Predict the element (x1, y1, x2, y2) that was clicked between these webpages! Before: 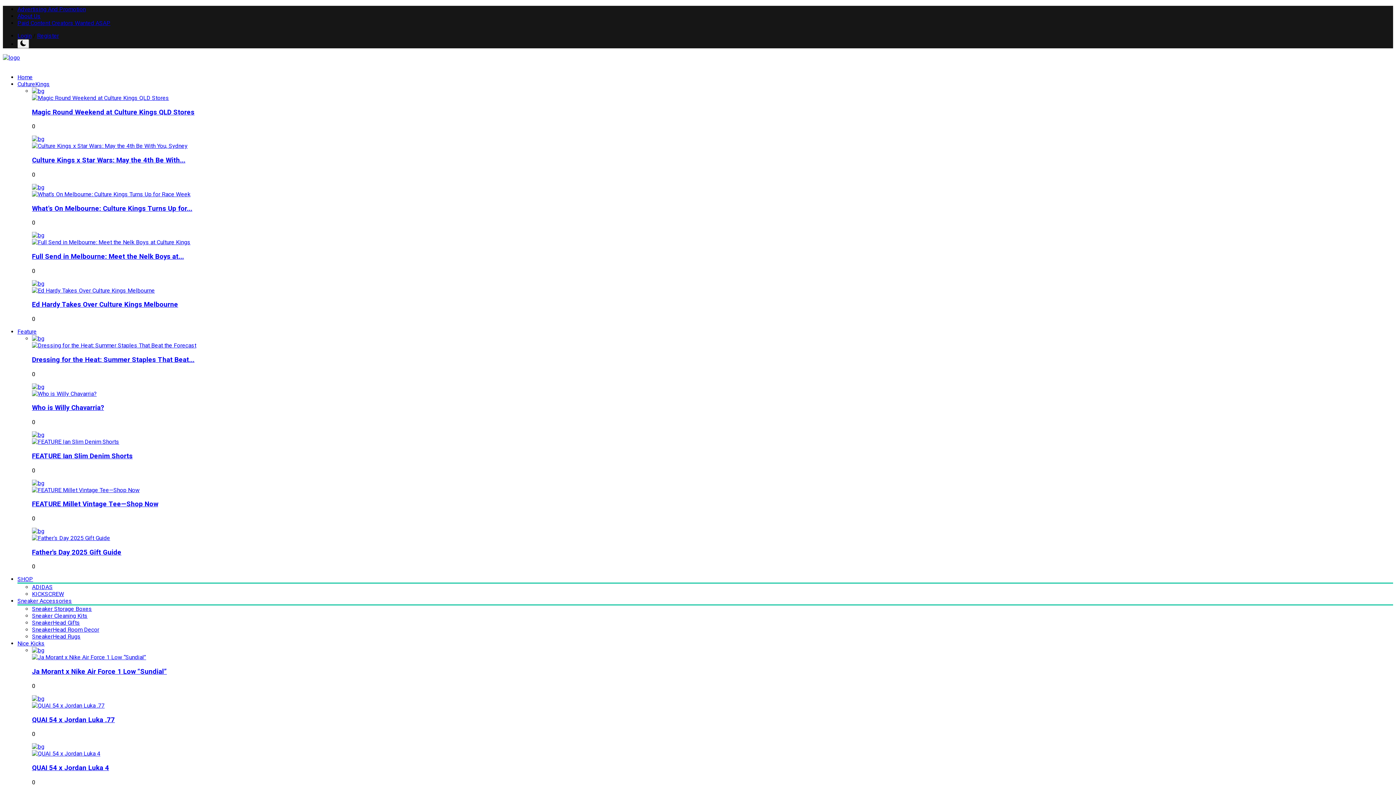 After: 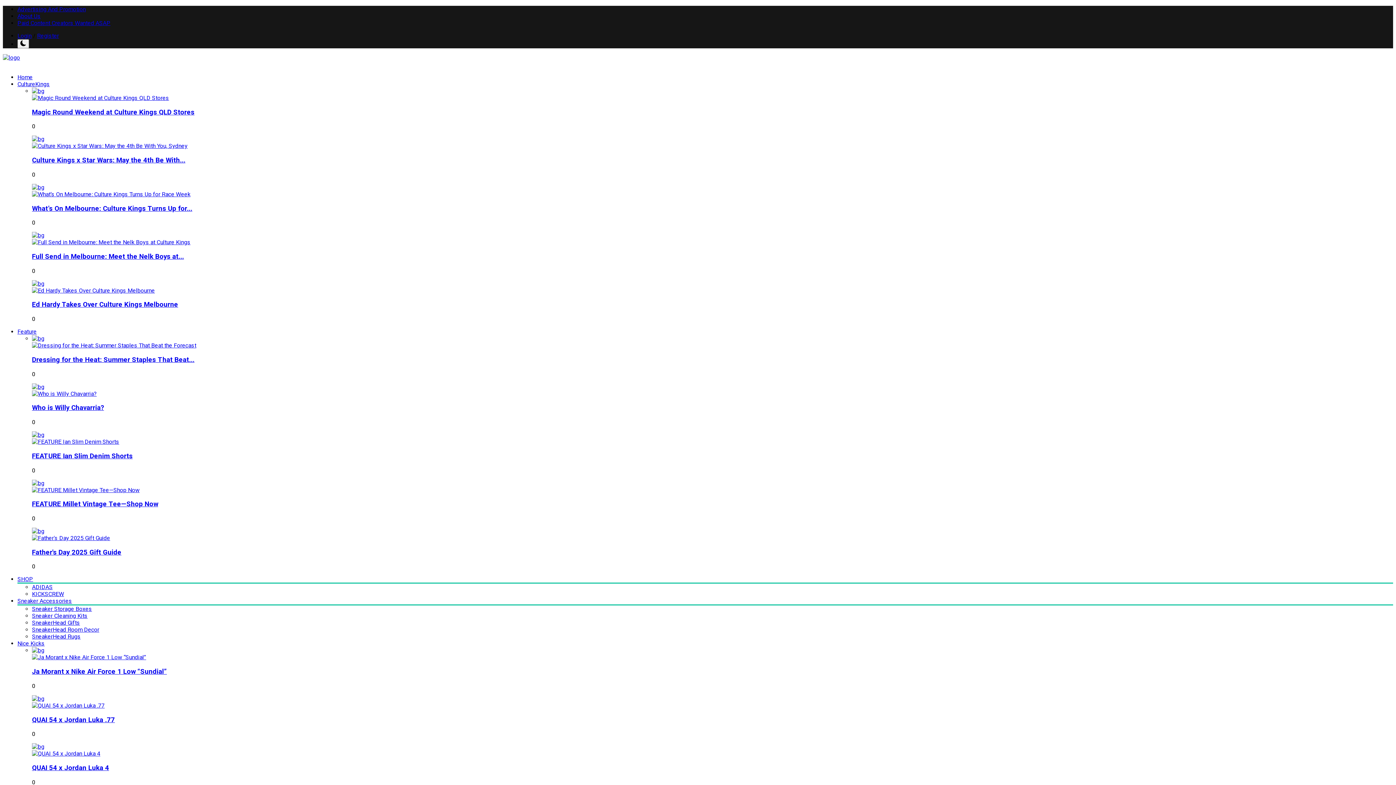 Action: bbox: (2, 54, 20, 61)